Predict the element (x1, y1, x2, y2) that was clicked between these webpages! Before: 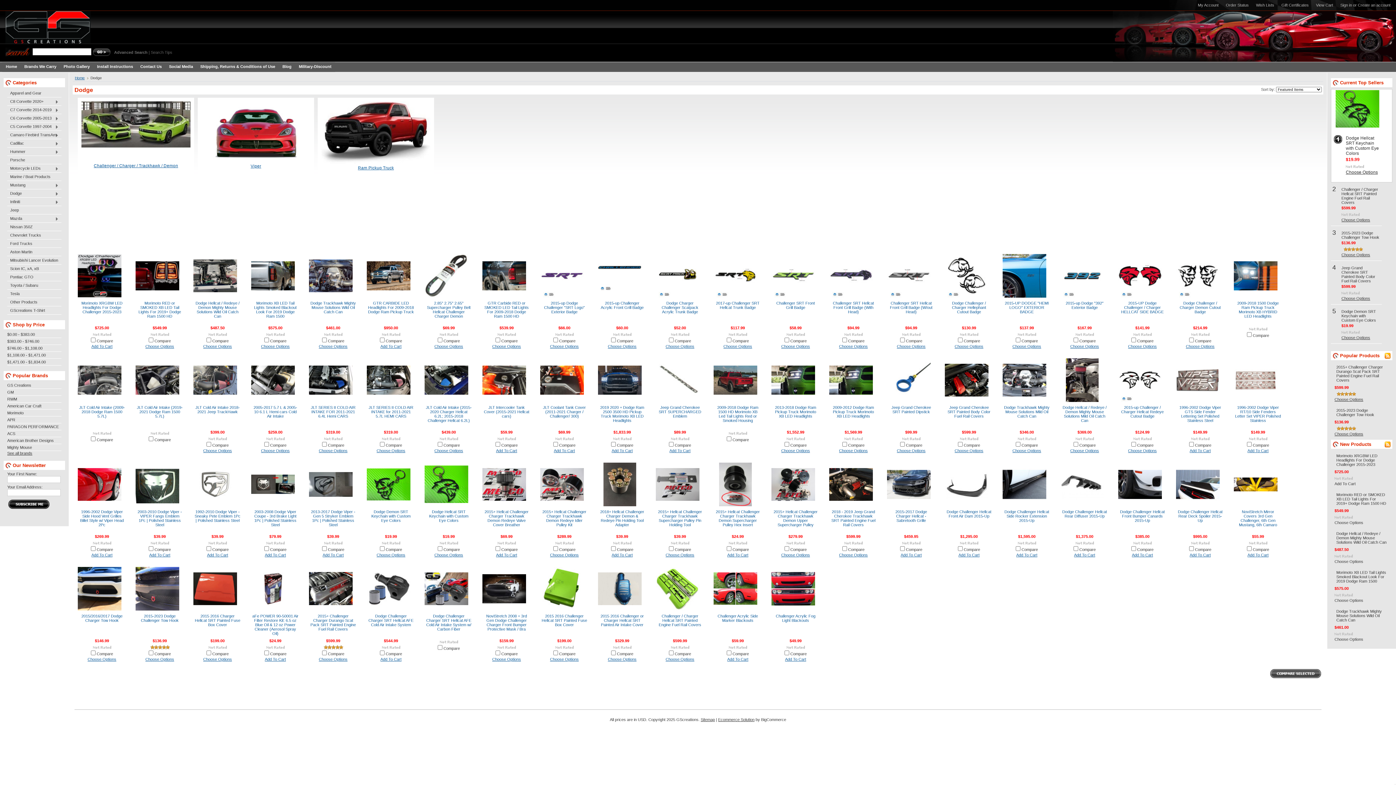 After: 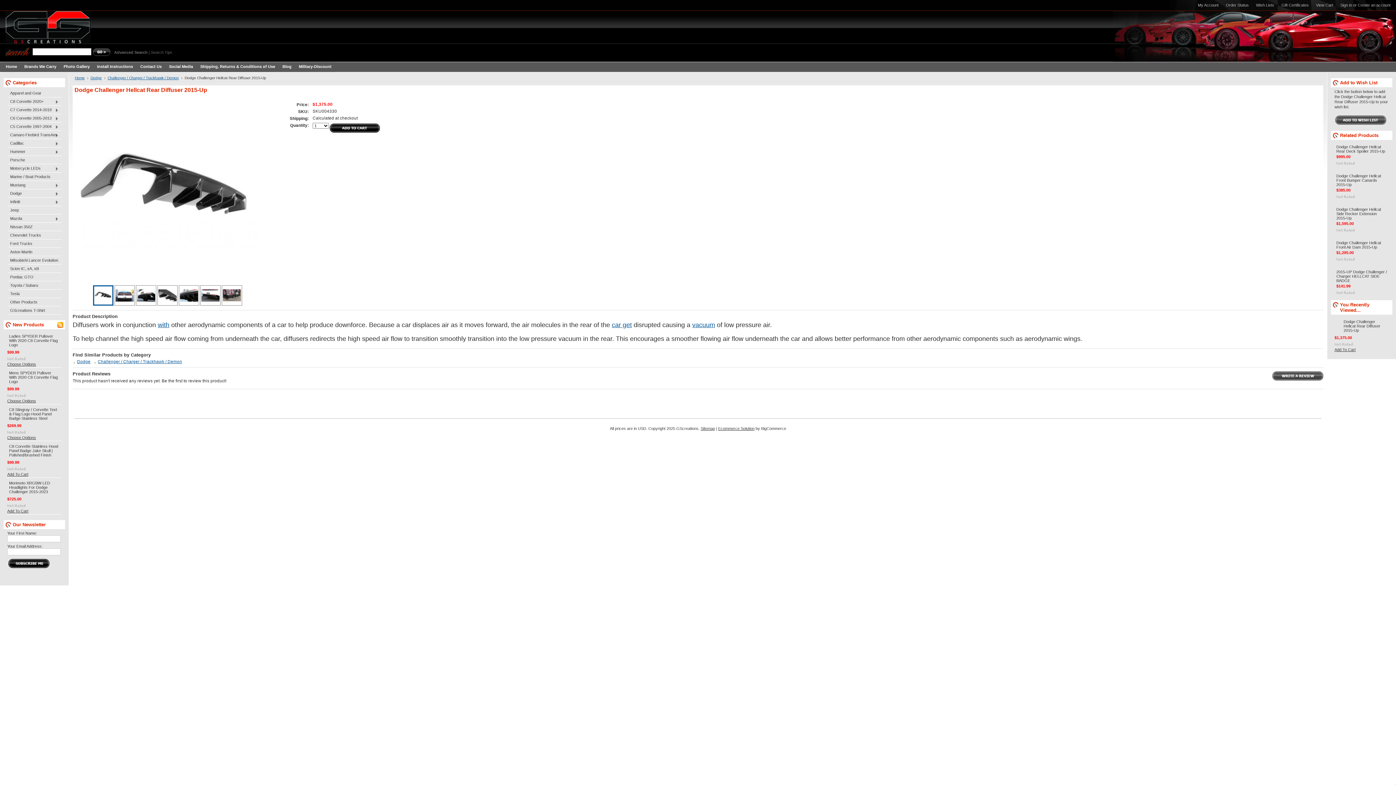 Action: bbox: (1062, 509, 1107, 518) label: Dodge Challenger Hellcat Rear Diffuser 2015-Up